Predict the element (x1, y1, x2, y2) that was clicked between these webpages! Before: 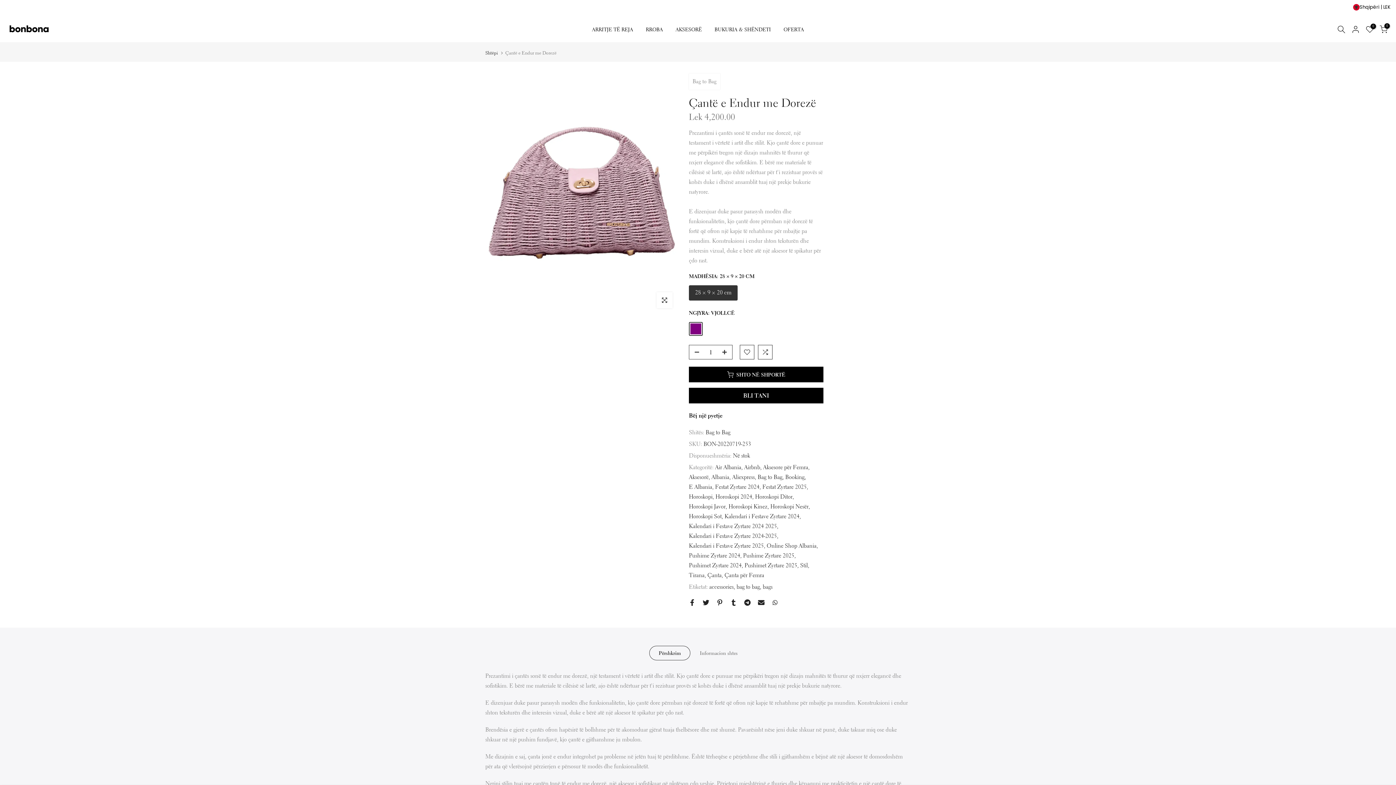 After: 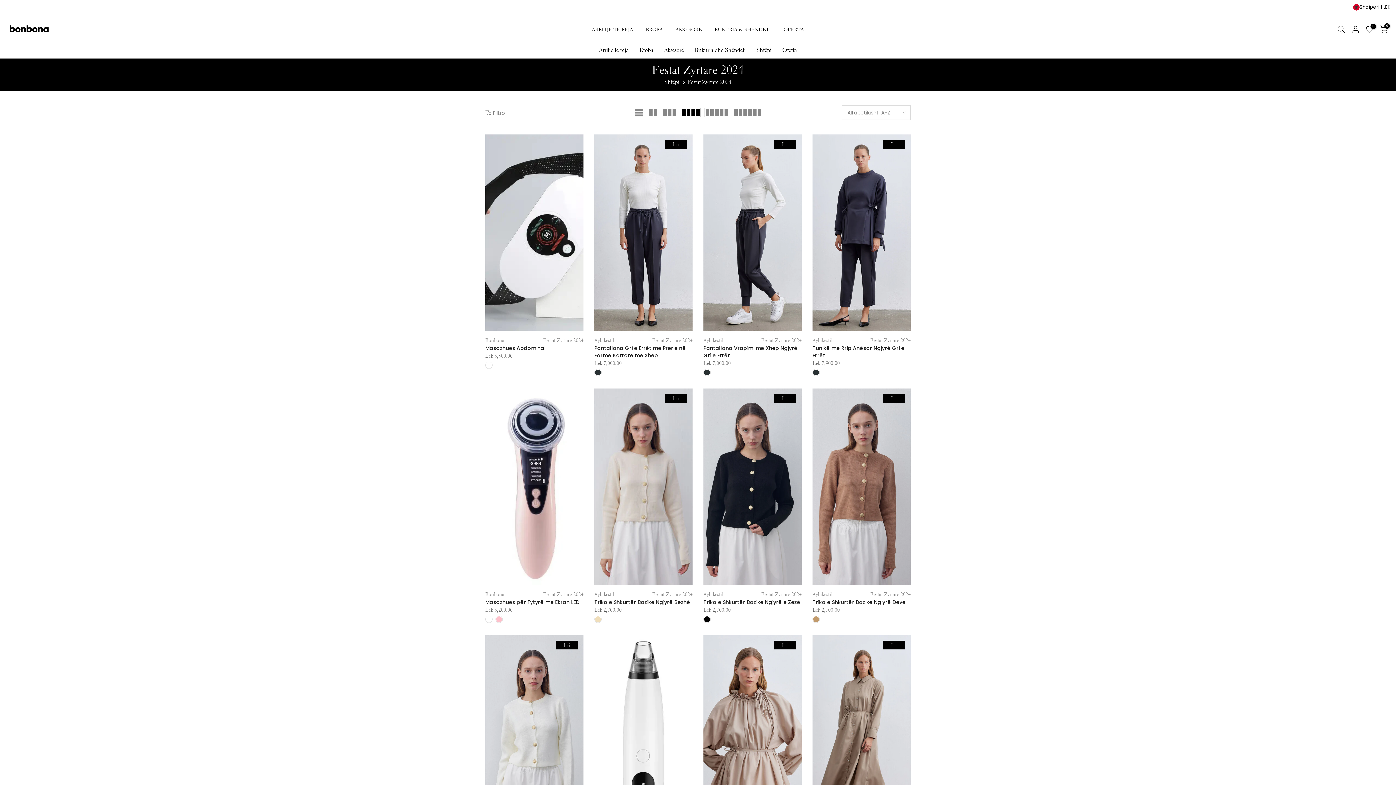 Action: bbox: (715, 482, 761, 492) label: Festat Zyrtare 2024